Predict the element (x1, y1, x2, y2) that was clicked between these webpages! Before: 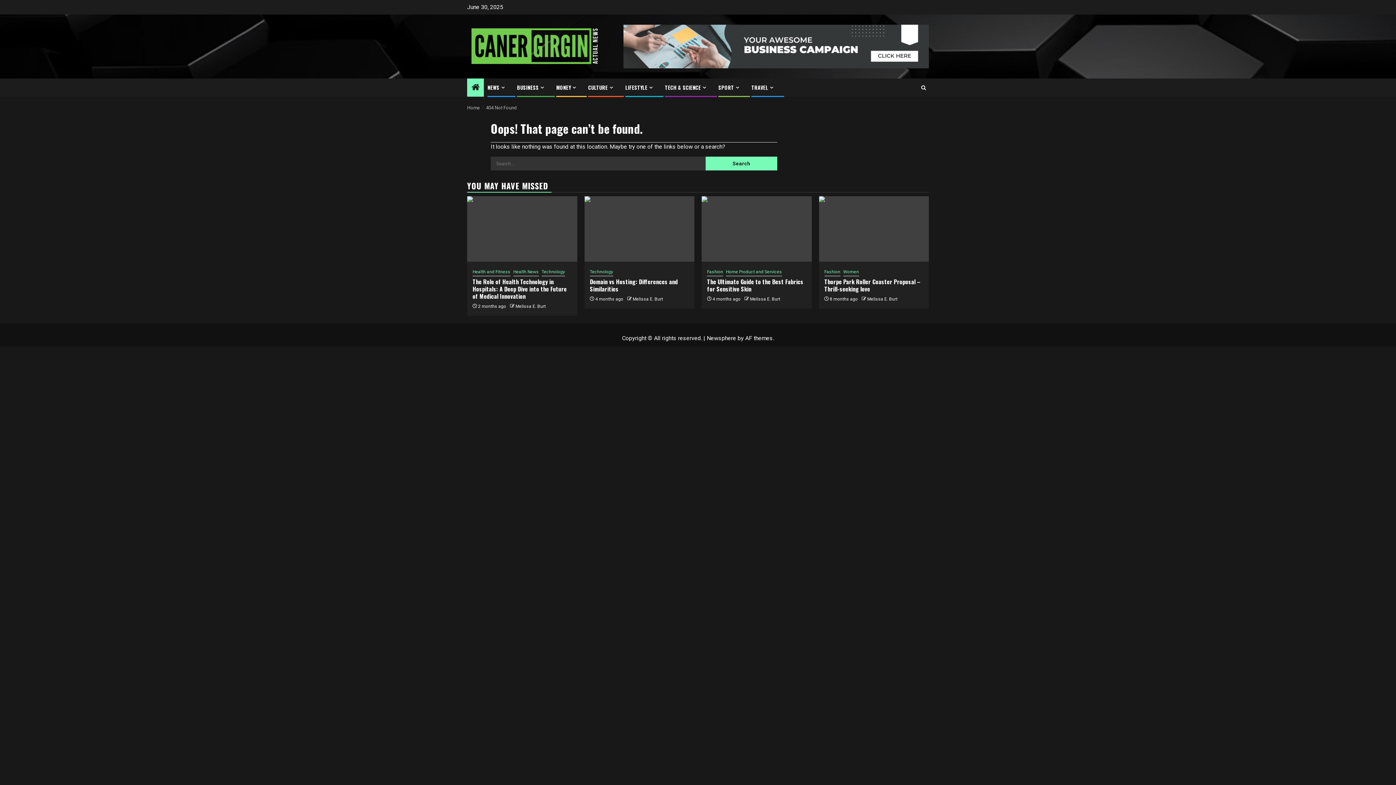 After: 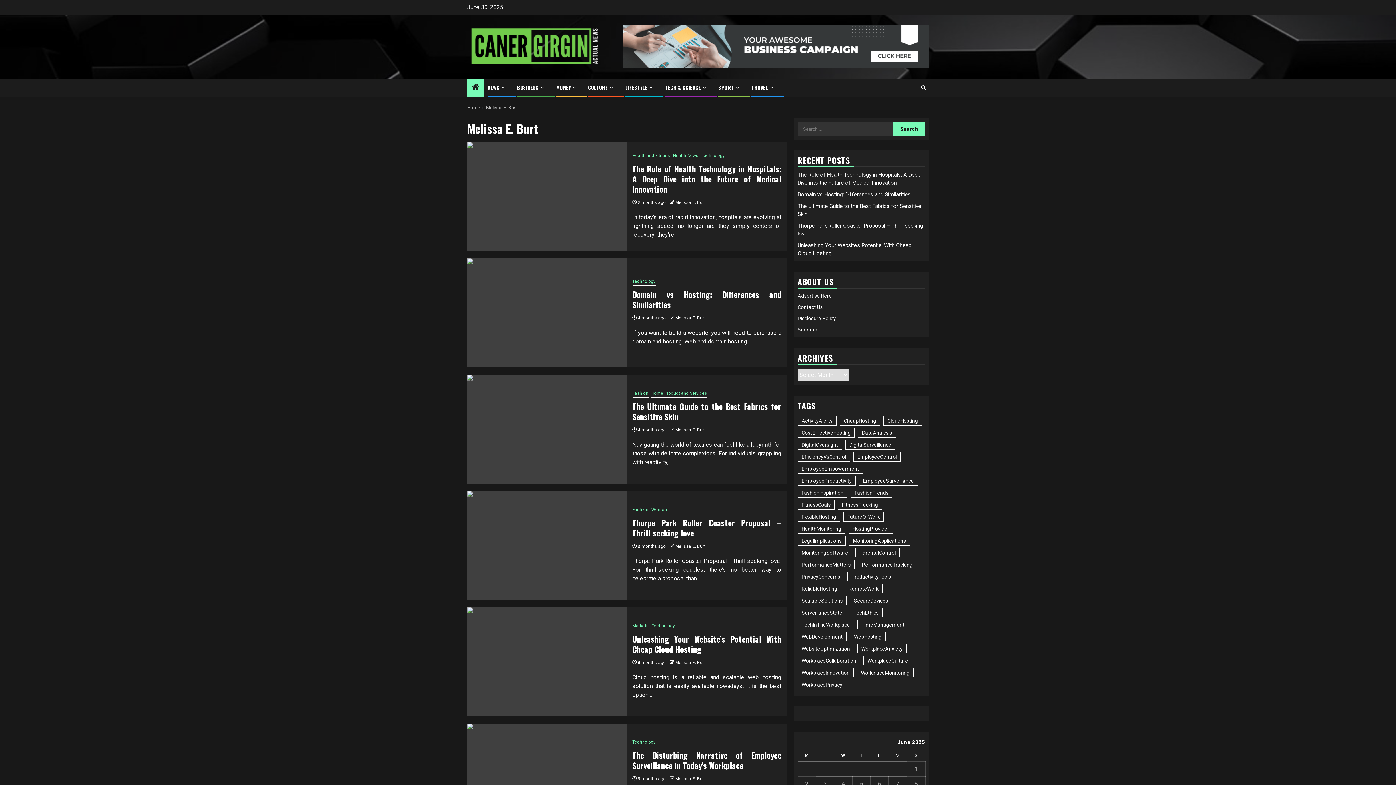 Action: label: Melissa E. Burt bbox: (750, 296, 780, 301)